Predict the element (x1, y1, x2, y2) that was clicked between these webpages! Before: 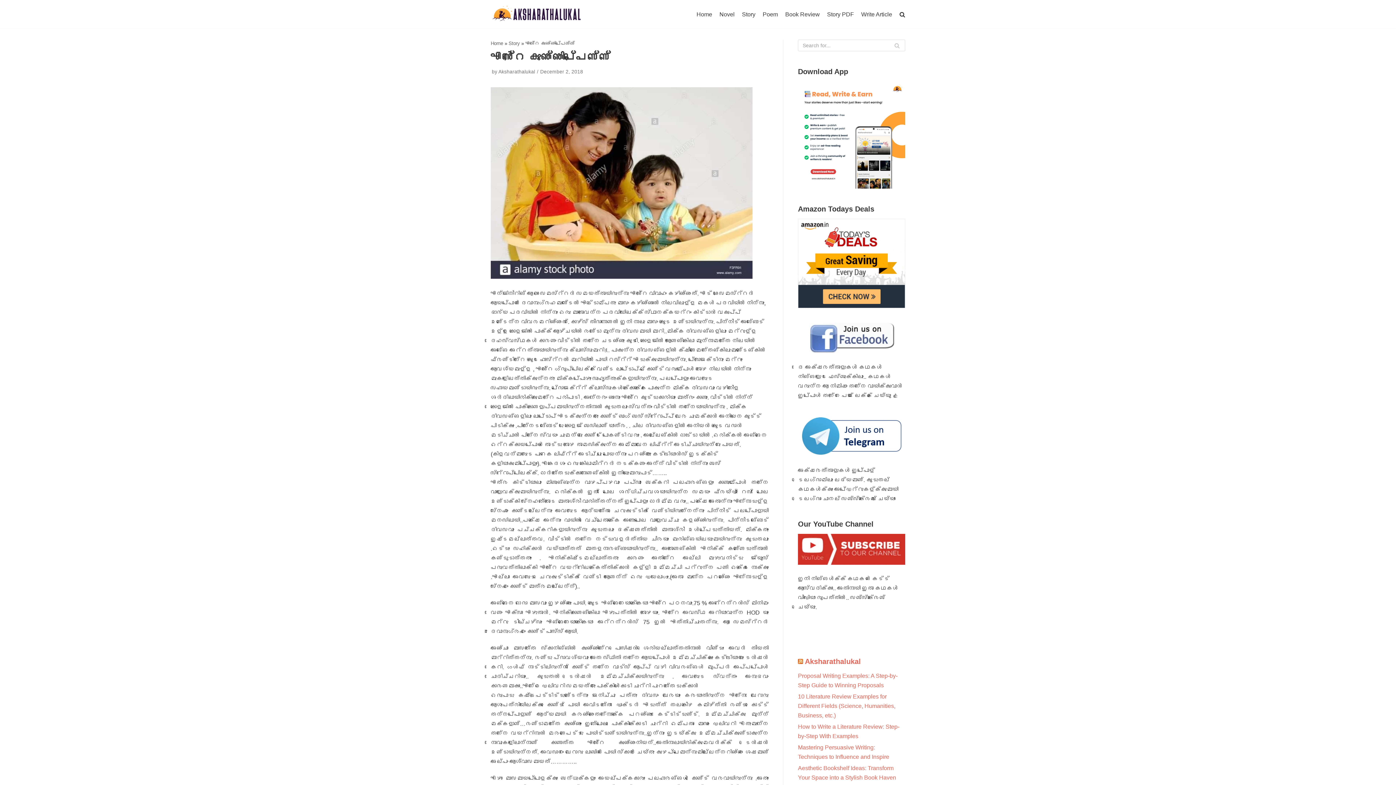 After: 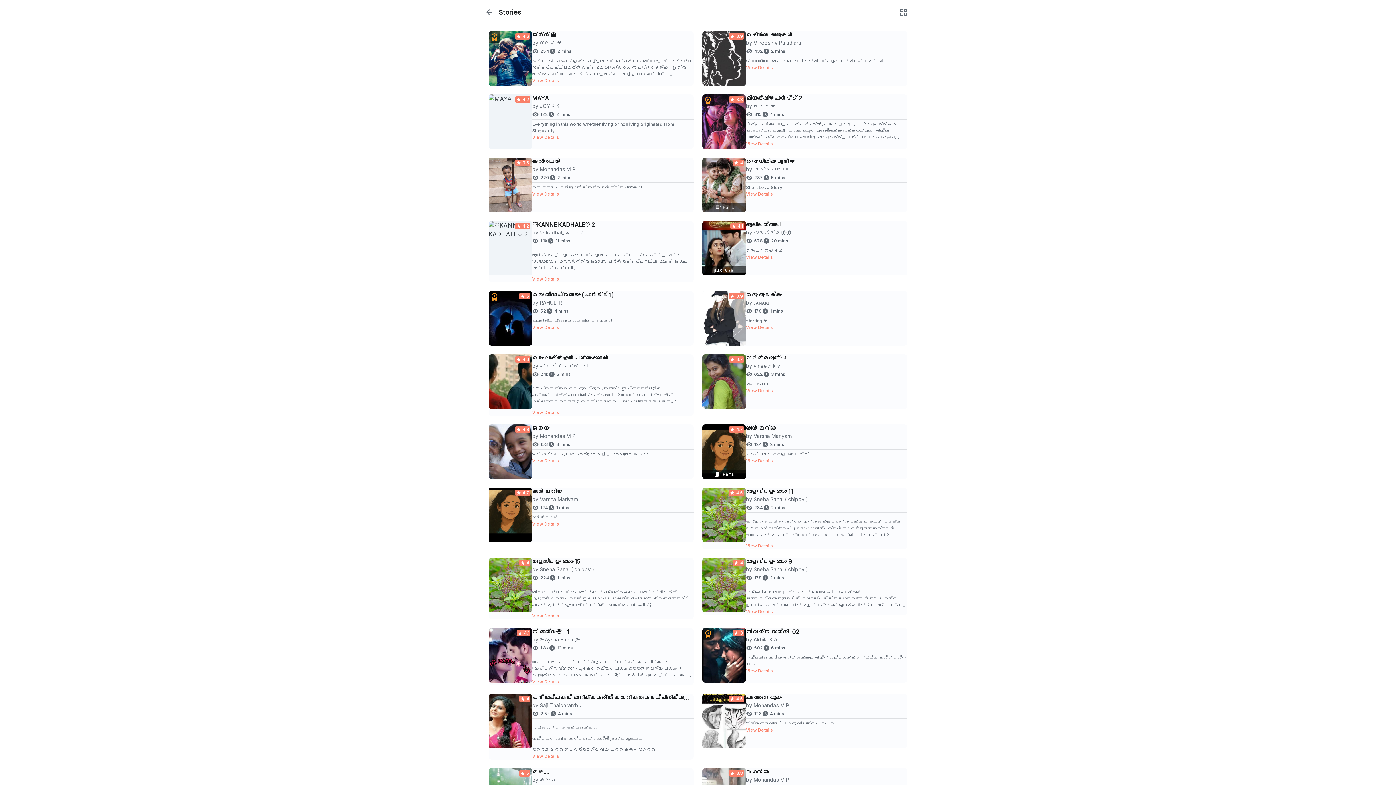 Action: bbox: (742, 9, 755, 18) label: Story